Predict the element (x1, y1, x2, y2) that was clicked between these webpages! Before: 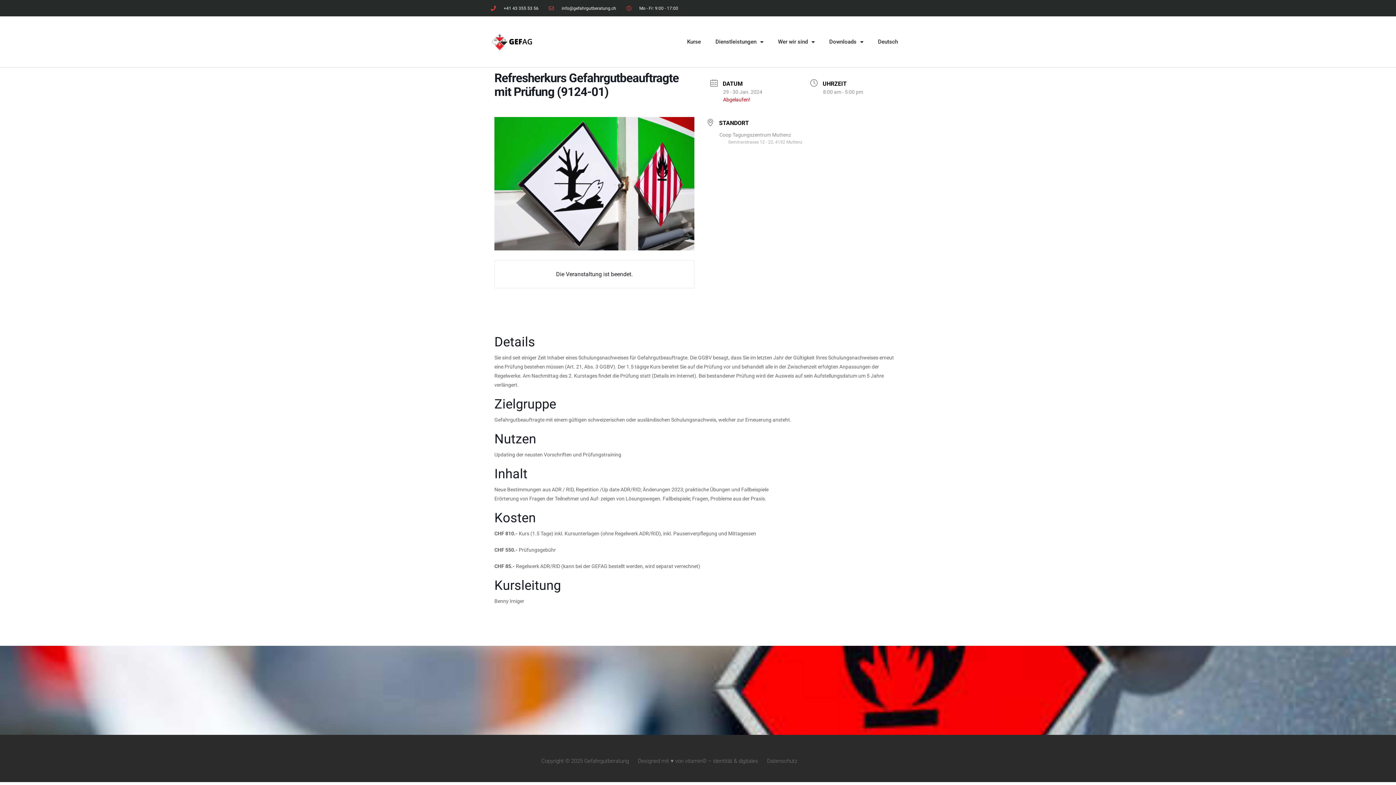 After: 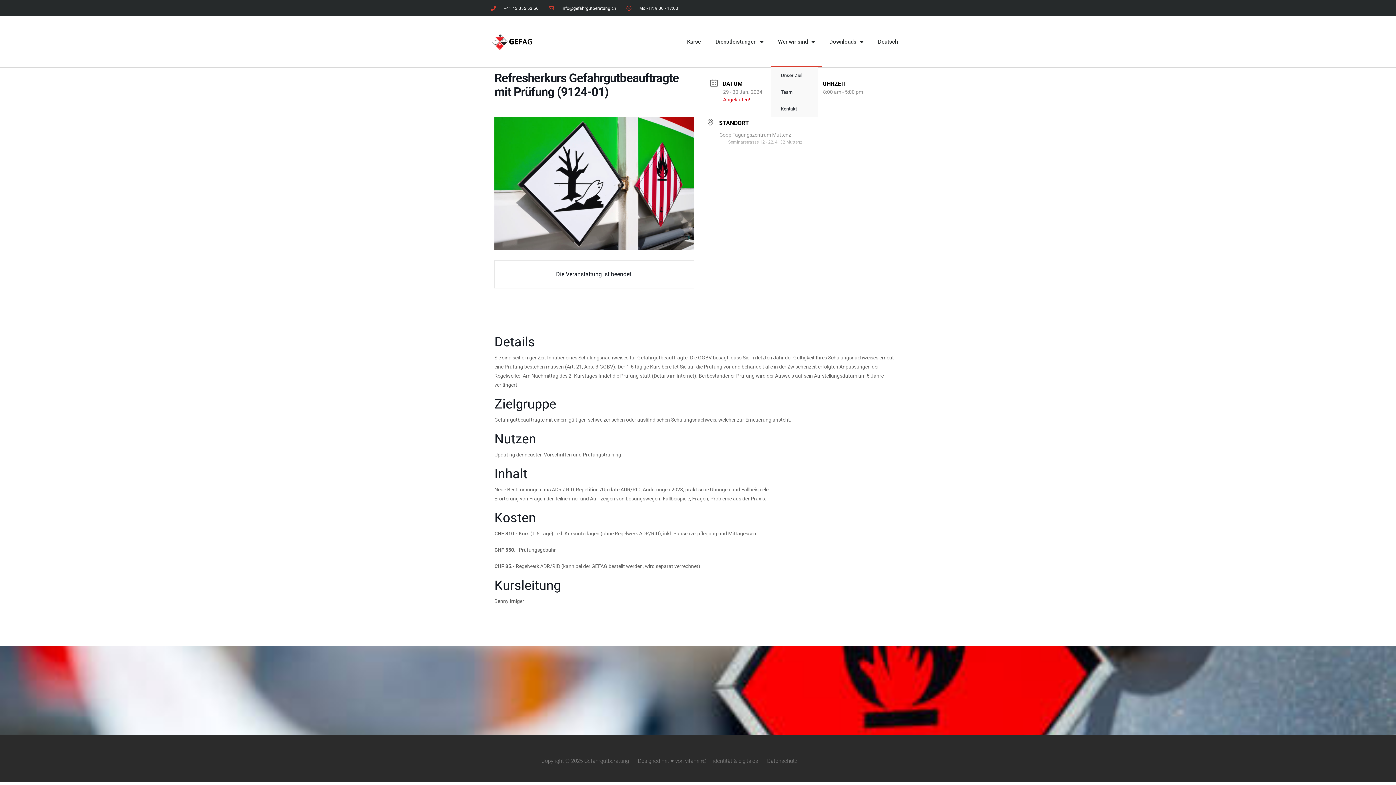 Action: bbox: (770, 16, 822, 67) label: Wer wir sind